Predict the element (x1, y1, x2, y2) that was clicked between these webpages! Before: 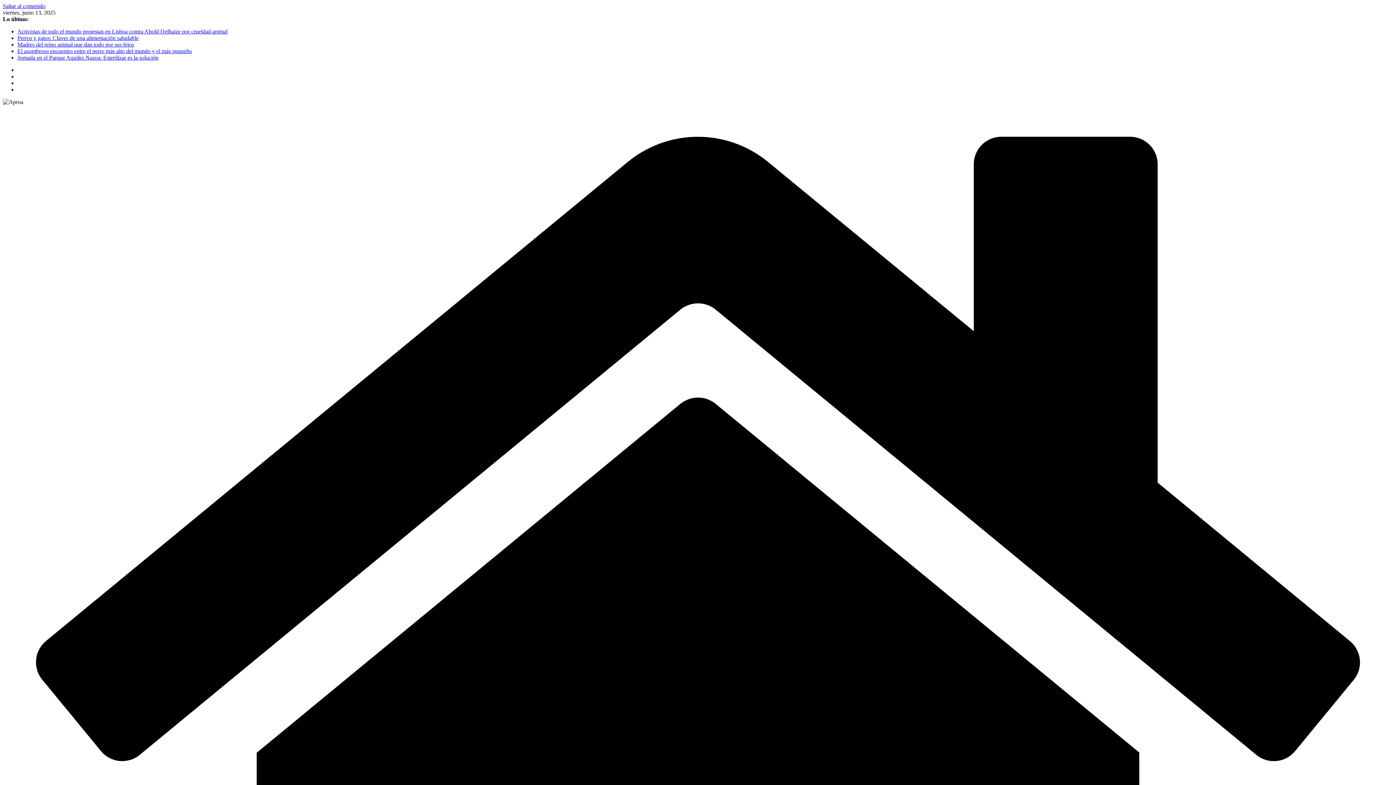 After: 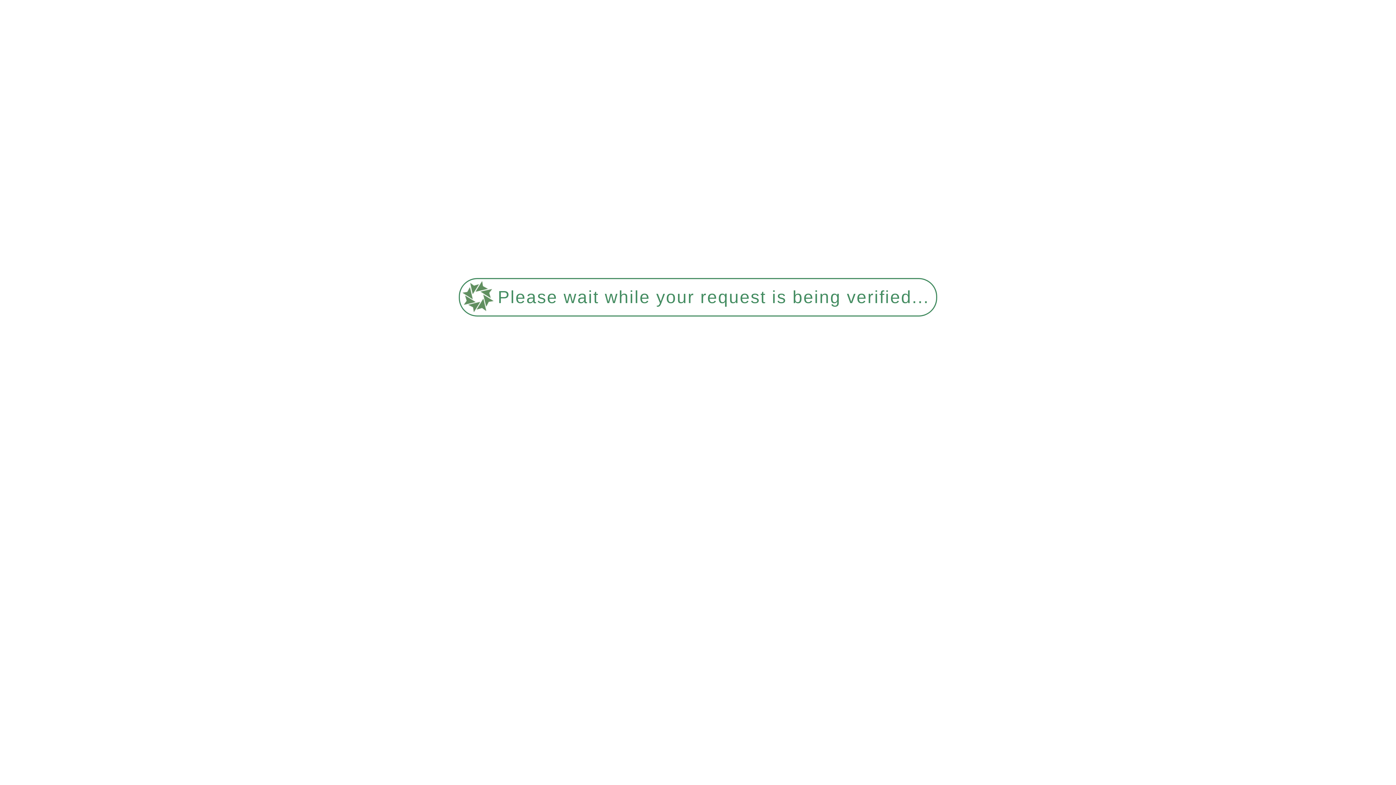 Action: bbox: (17, 34, 138, 41) label: Perros y gatos: Claves de una alimentación saludable